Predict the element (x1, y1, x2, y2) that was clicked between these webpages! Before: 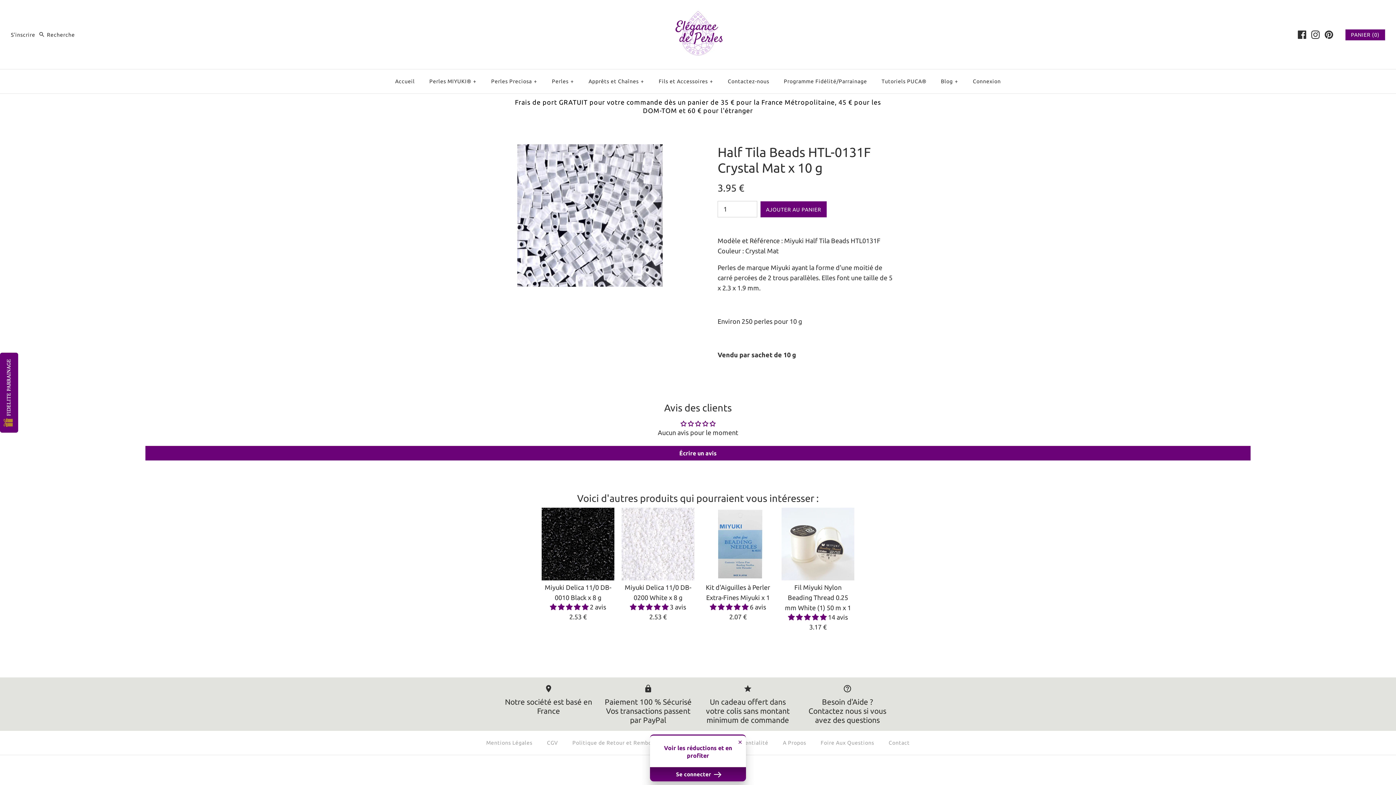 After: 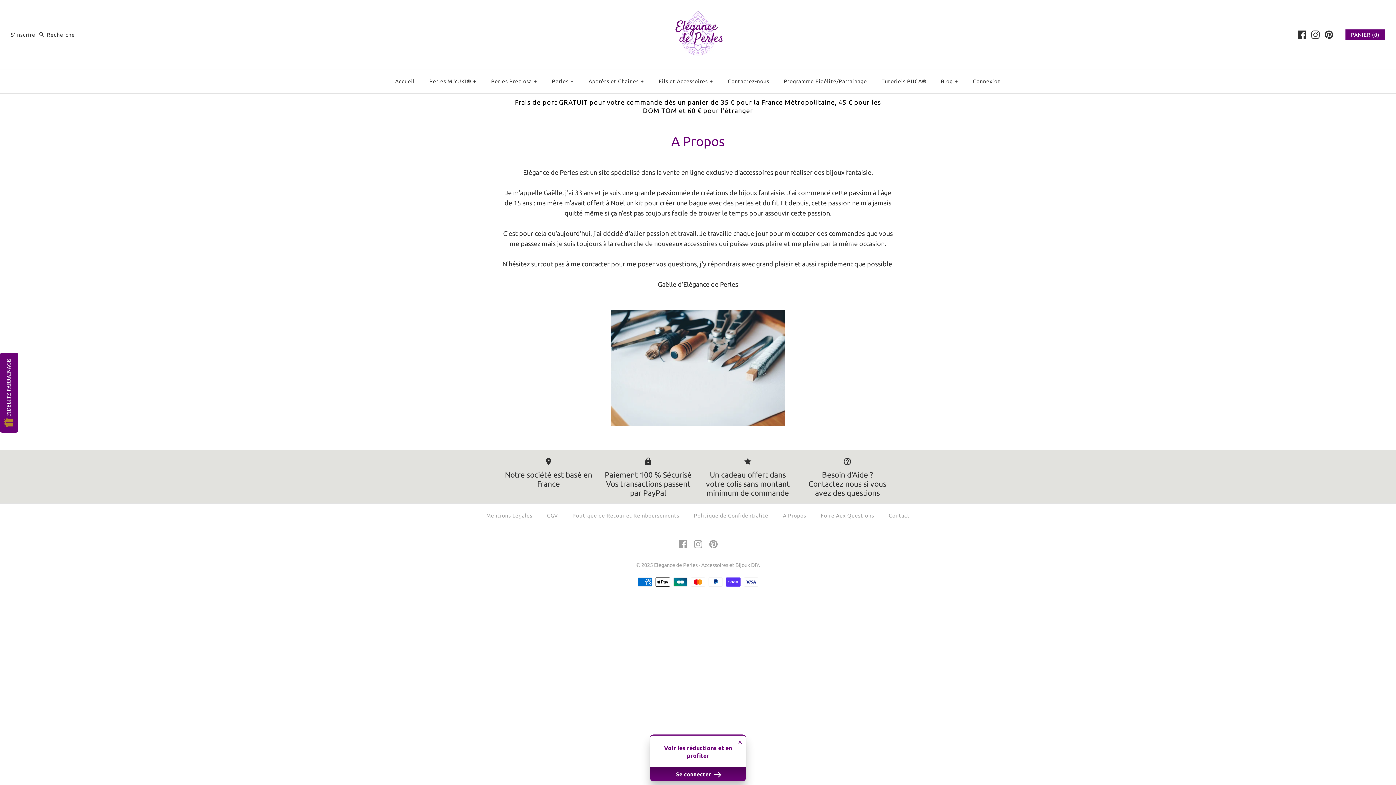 Action: label: A Propos bbox: (776, 732, 812, 753)